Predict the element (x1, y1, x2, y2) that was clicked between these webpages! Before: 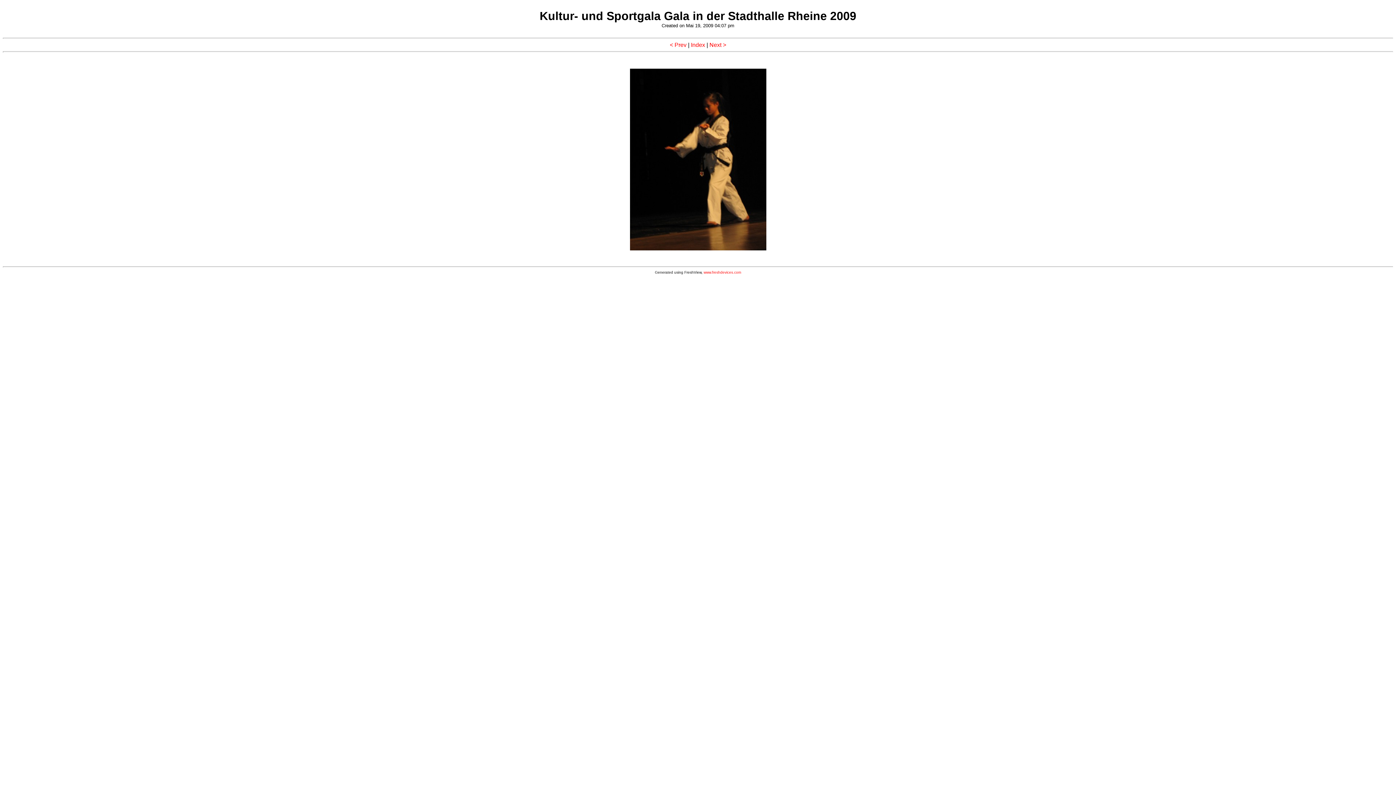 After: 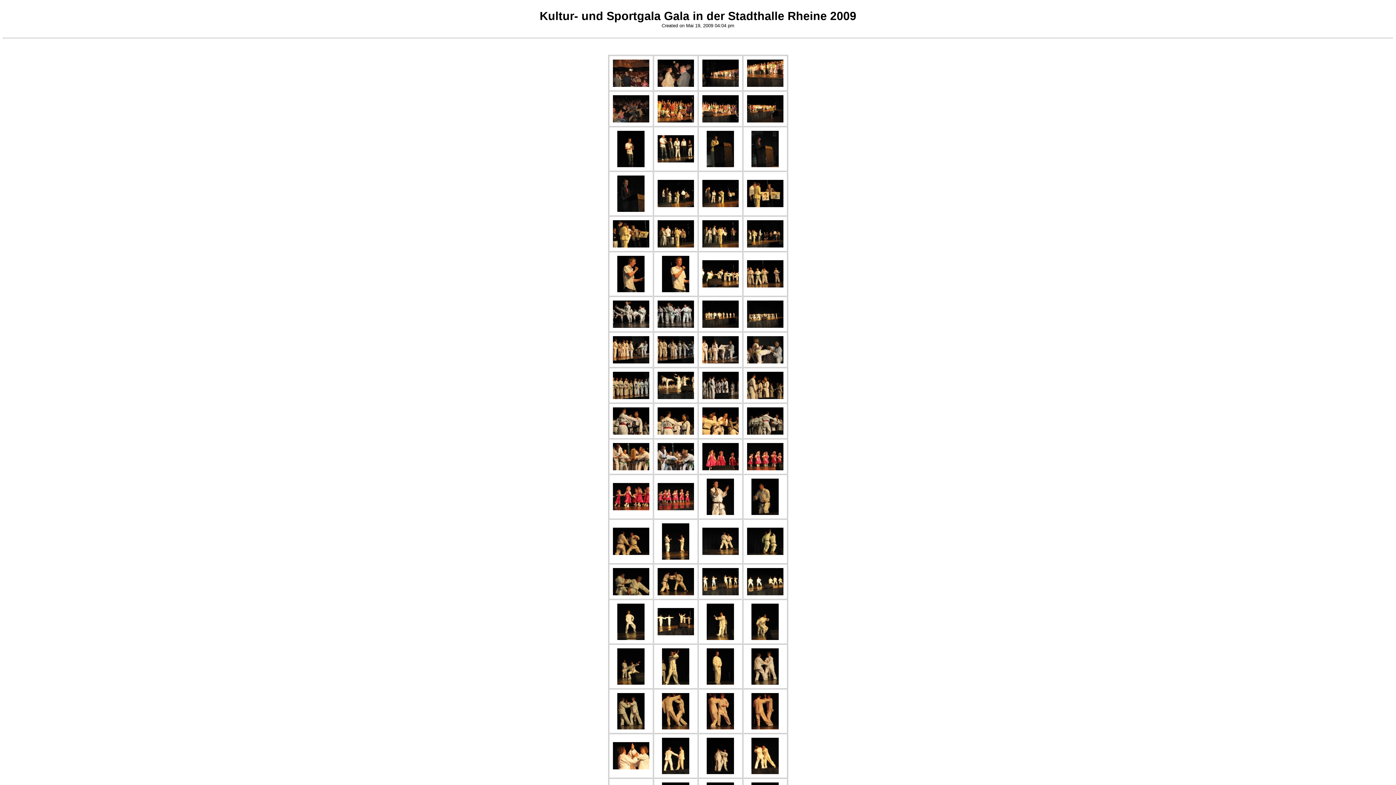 Action: label: Index bbox: (691, 41, 705, 48)